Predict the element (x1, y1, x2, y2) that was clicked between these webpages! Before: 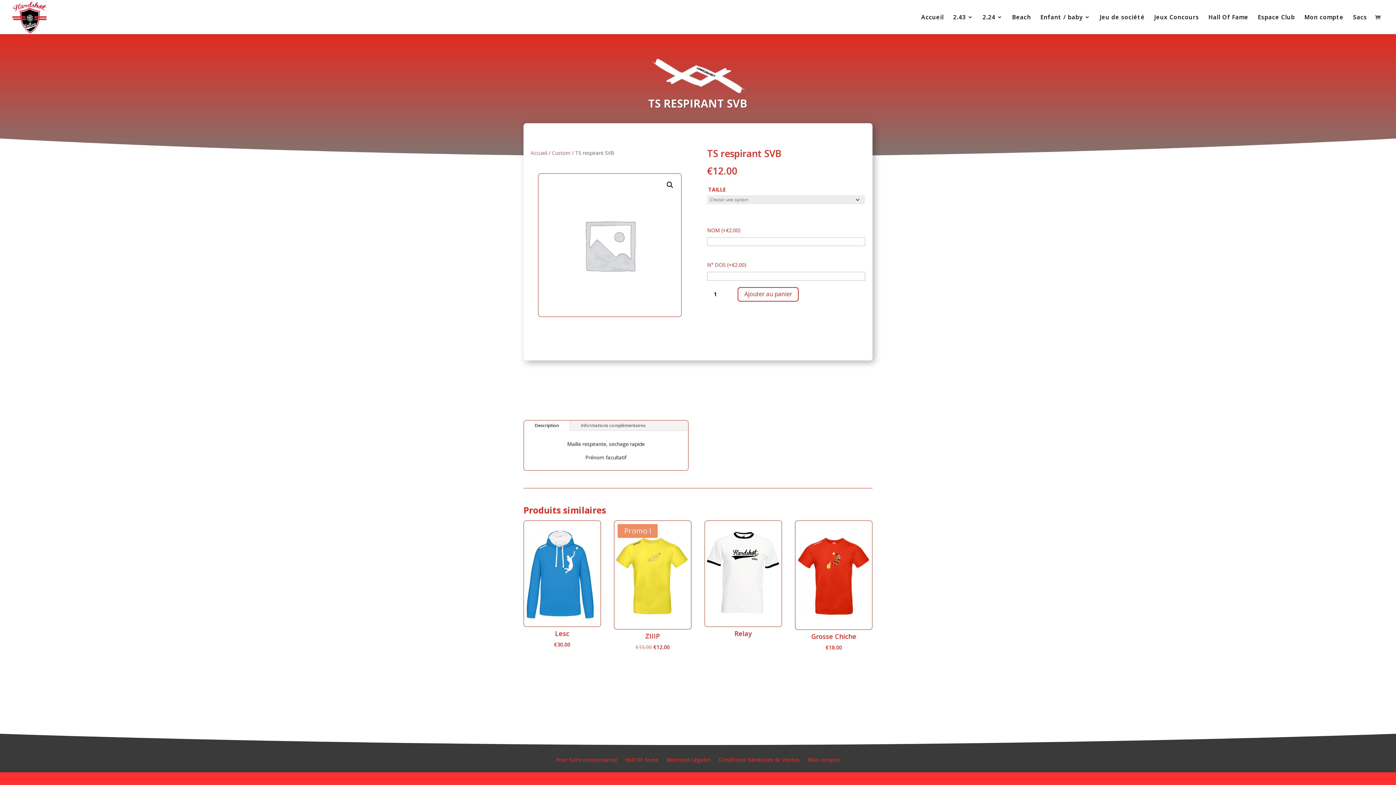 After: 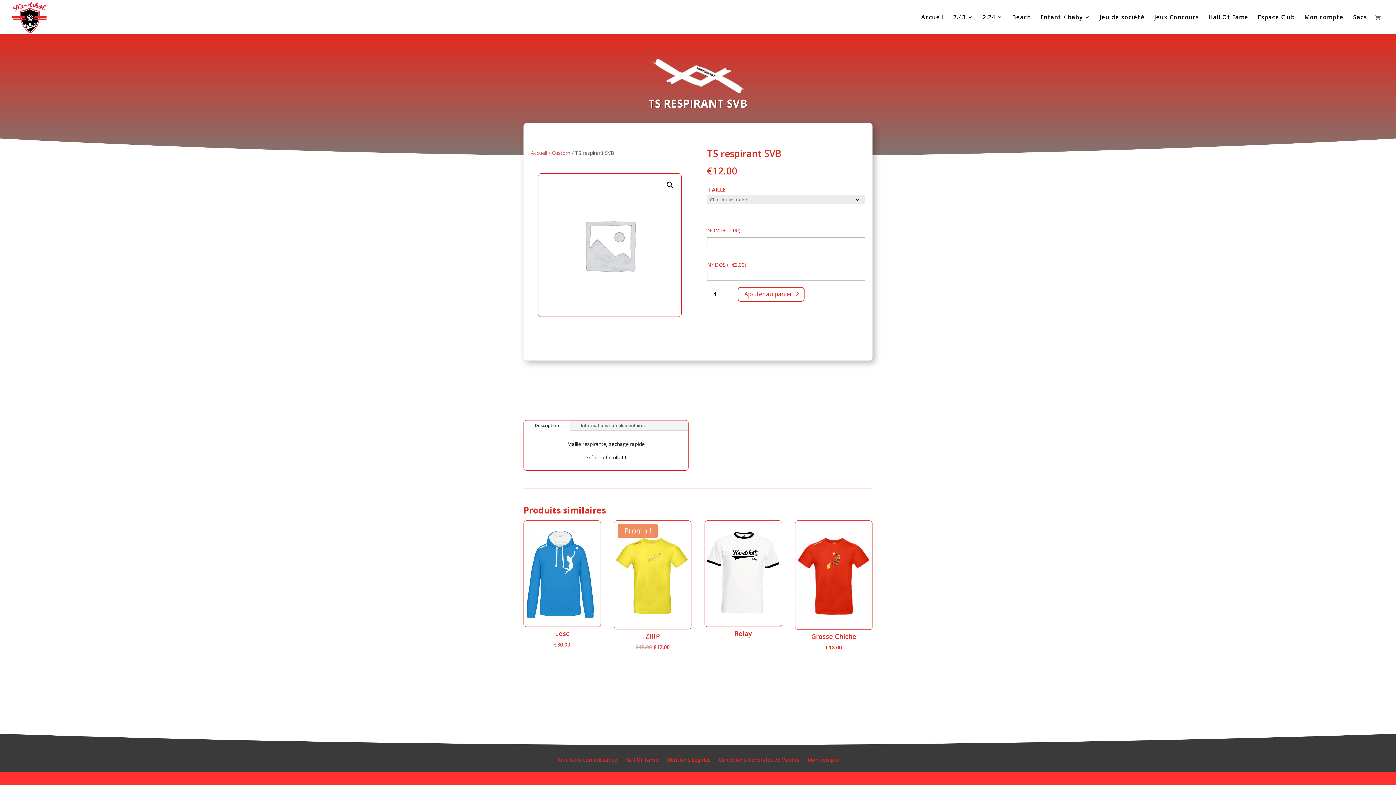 Action: label: Ajouter au panier bbox: (737, 287, 799, 301)